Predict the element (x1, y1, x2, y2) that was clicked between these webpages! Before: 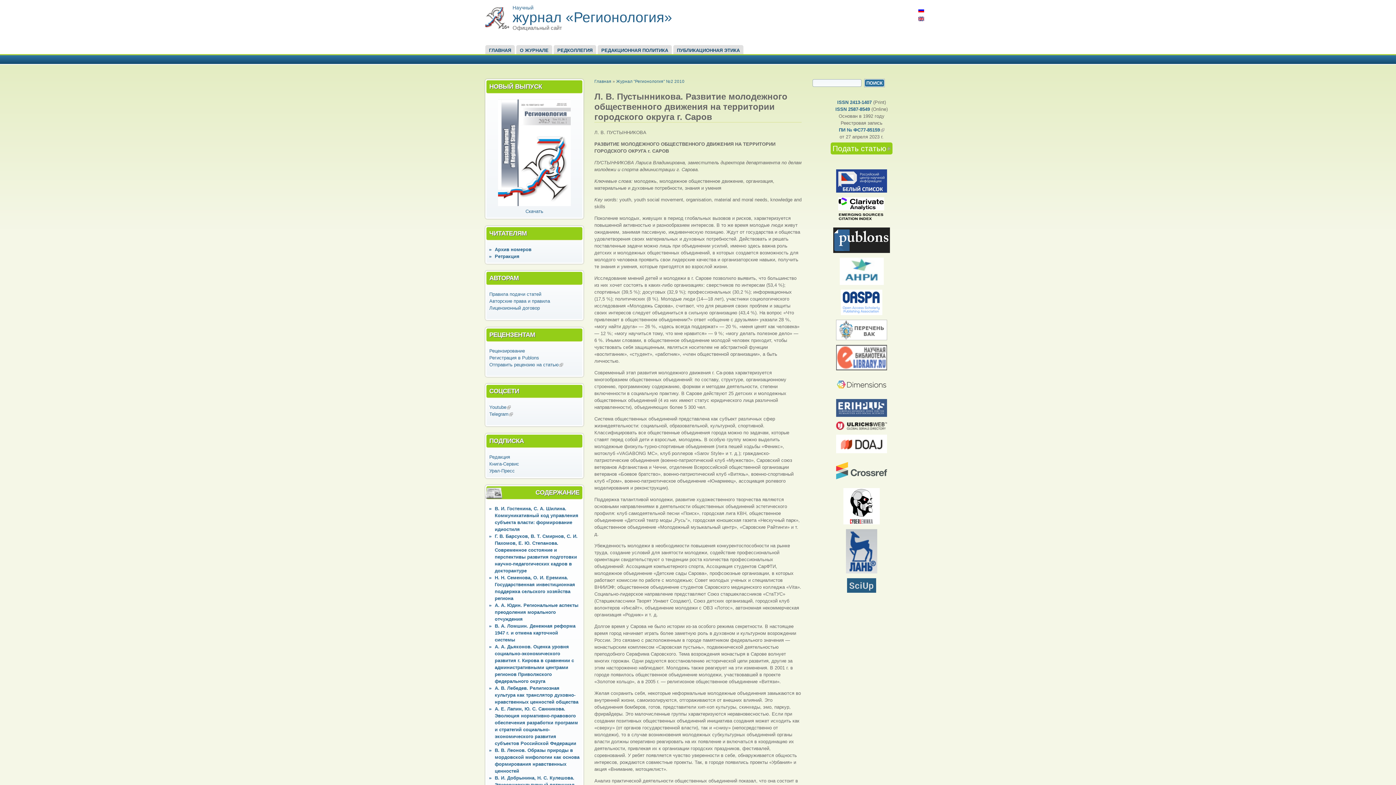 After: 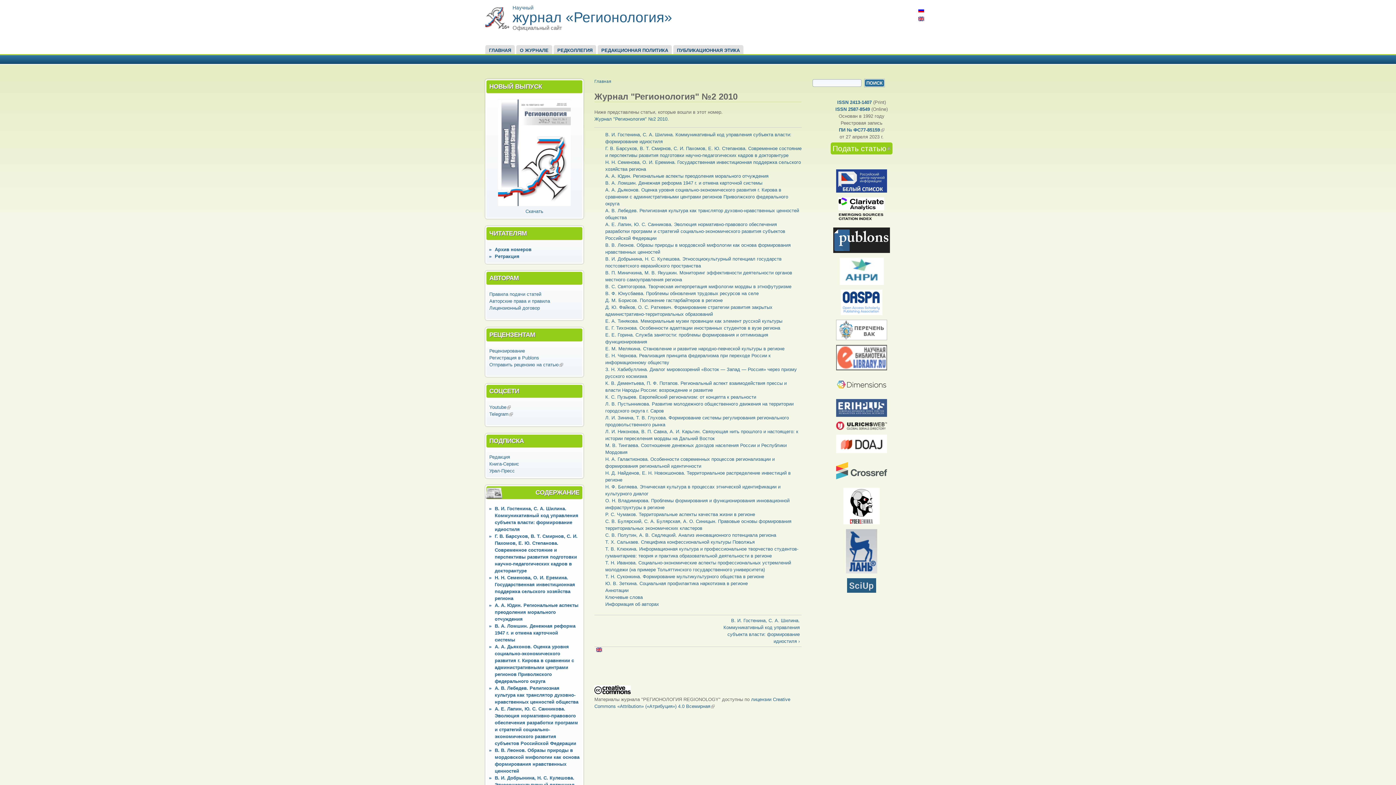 Action: bbox: (616, 78, 684, 83) label: Журнал "Регионология" №2 2010